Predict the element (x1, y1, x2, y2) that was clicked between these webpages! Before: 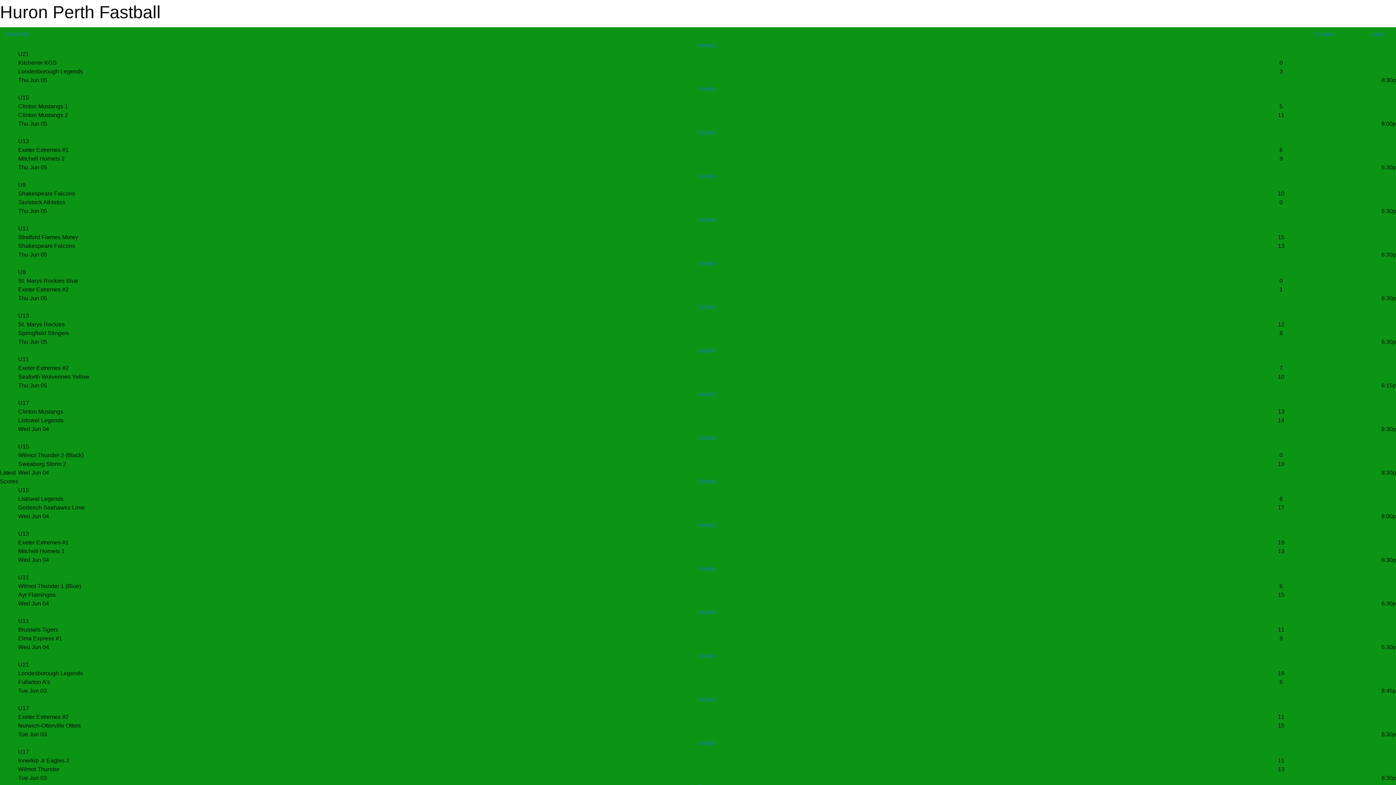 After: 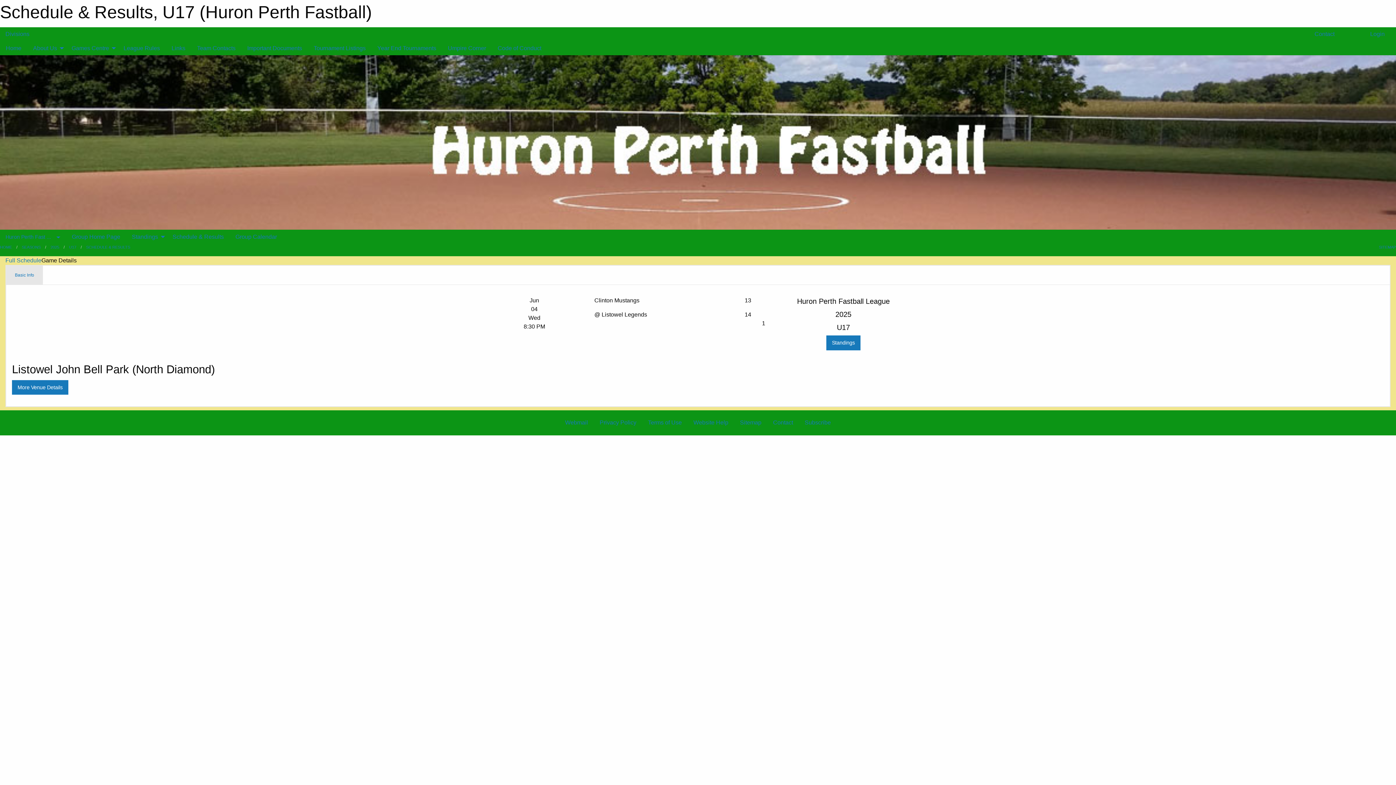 Action: label: Details bbox: (698, 390, 716, 399)